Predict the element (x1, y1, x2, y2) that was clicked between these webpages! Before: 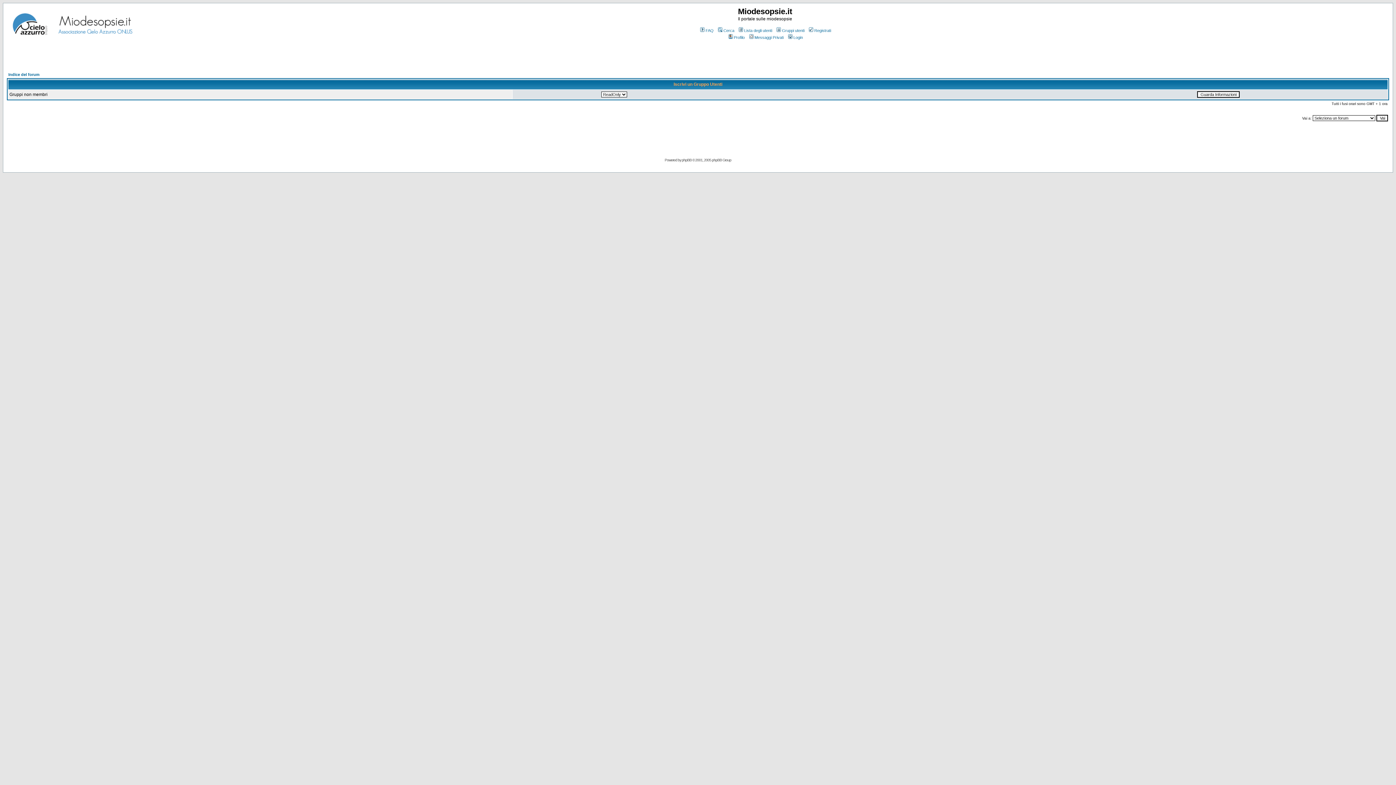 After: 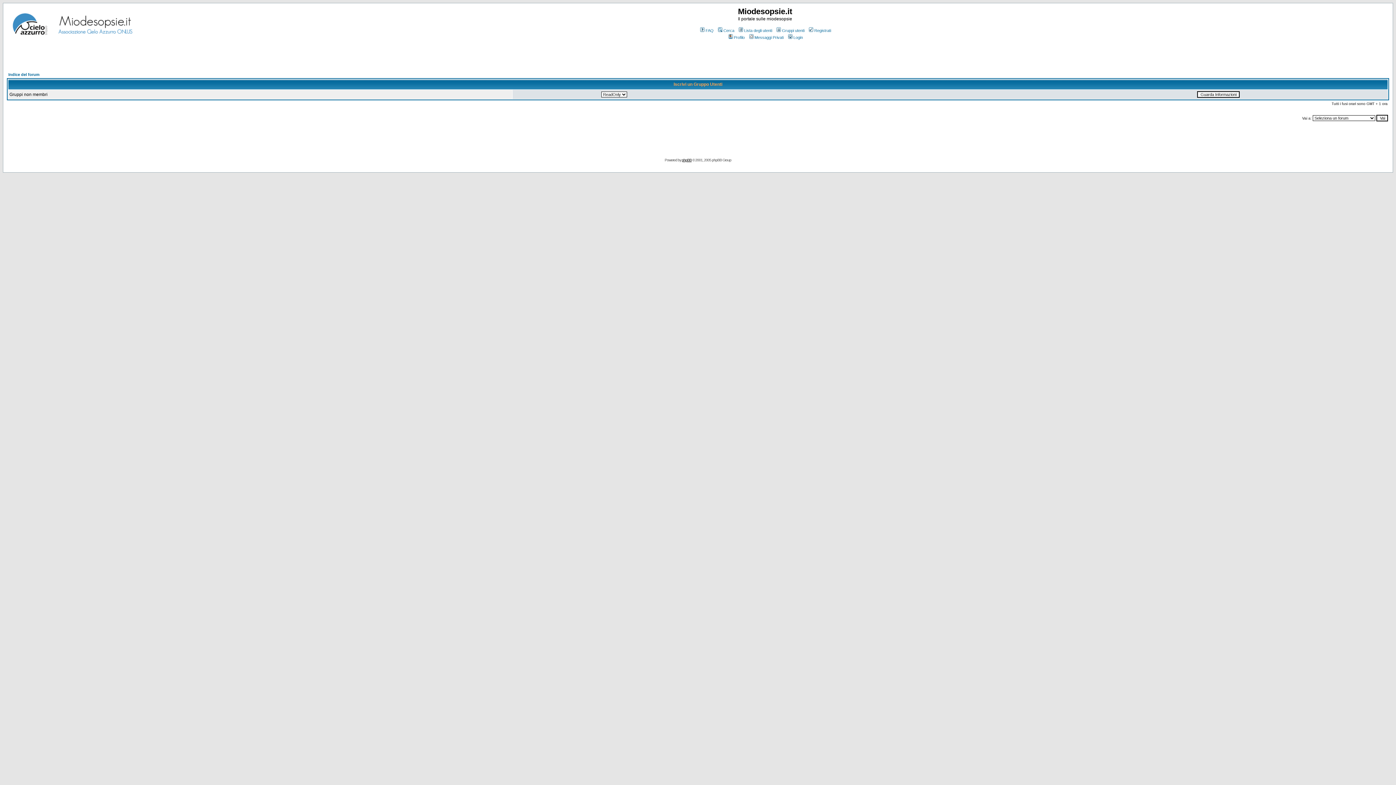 Action: bbox: (682, 158, 691, 162) label: phpBB